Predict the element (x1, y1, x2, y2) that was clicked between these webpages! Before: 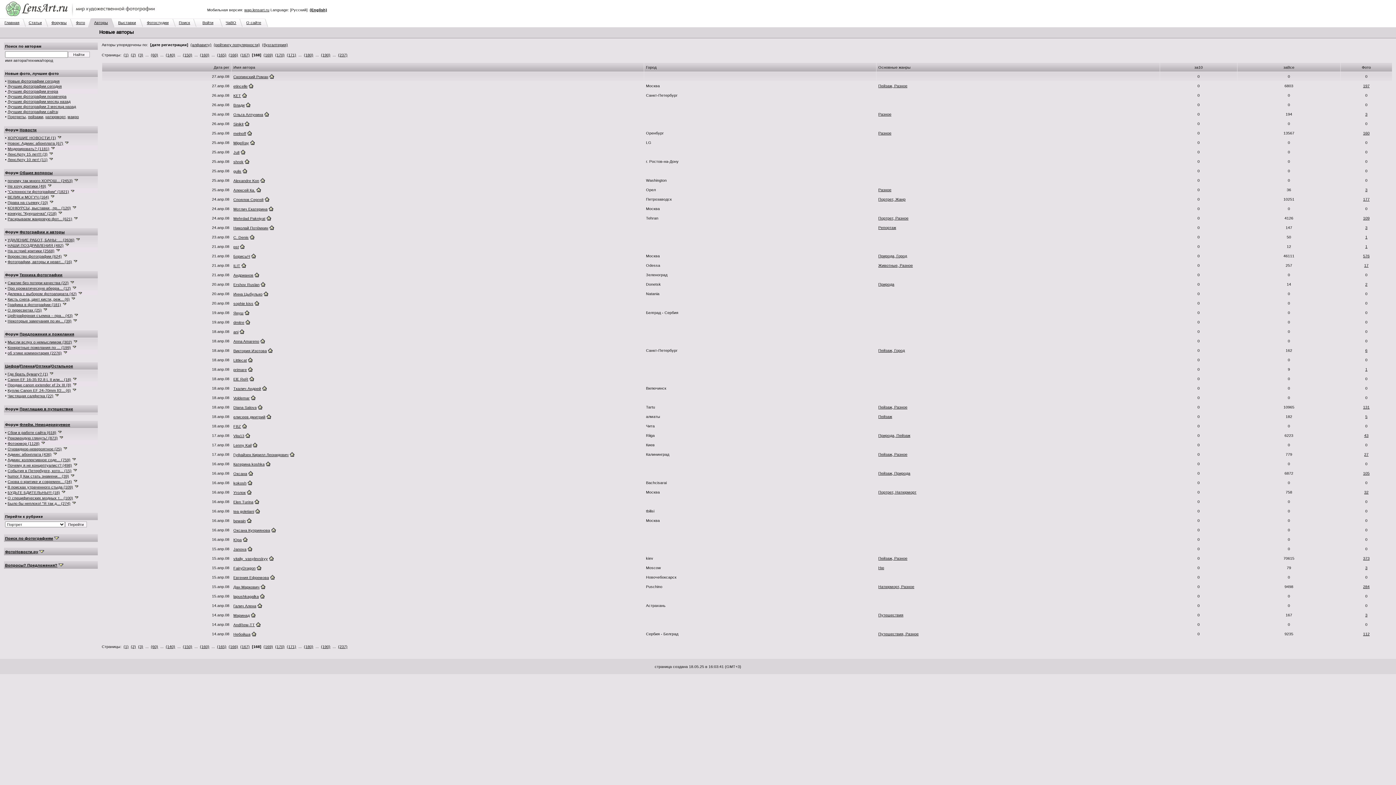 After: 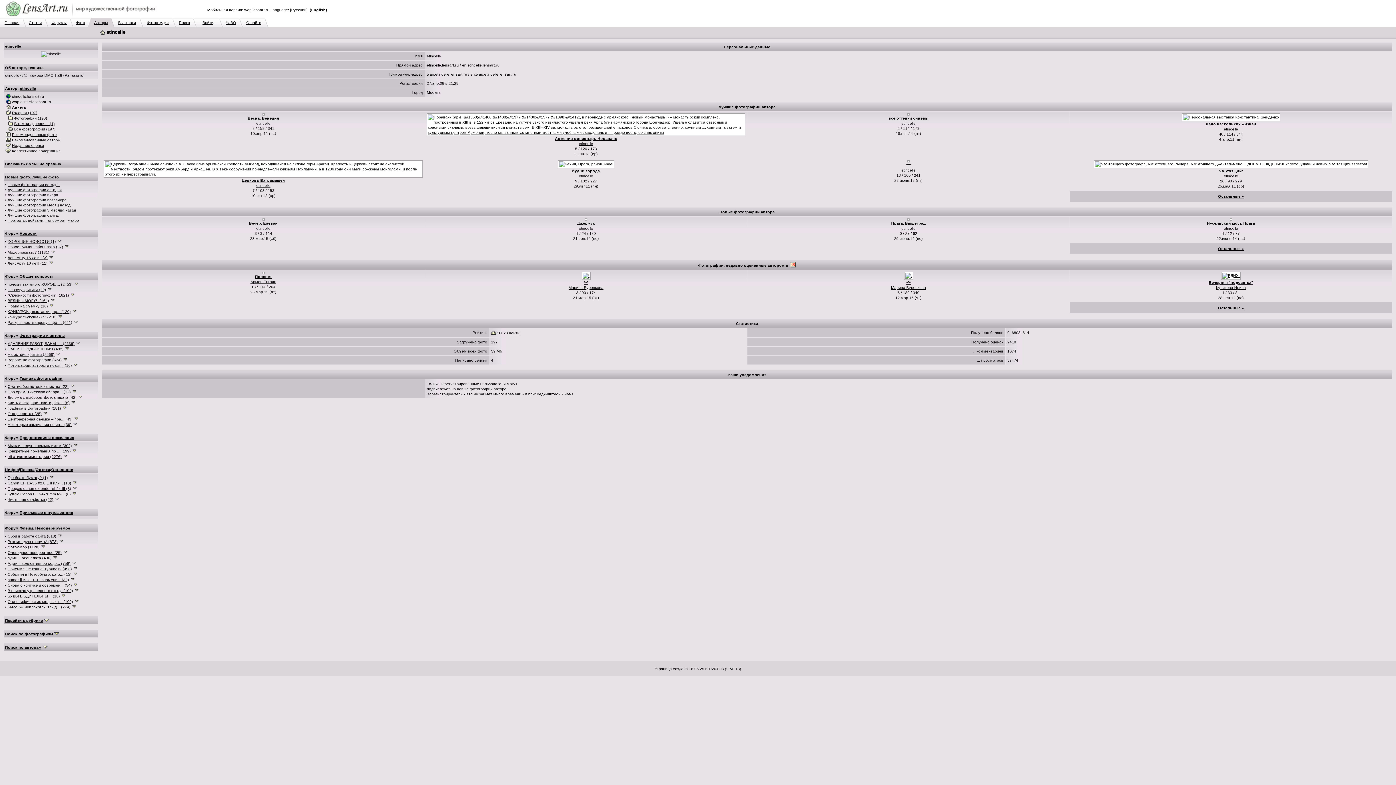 Action: bbox: (247, 84, 253, 88)